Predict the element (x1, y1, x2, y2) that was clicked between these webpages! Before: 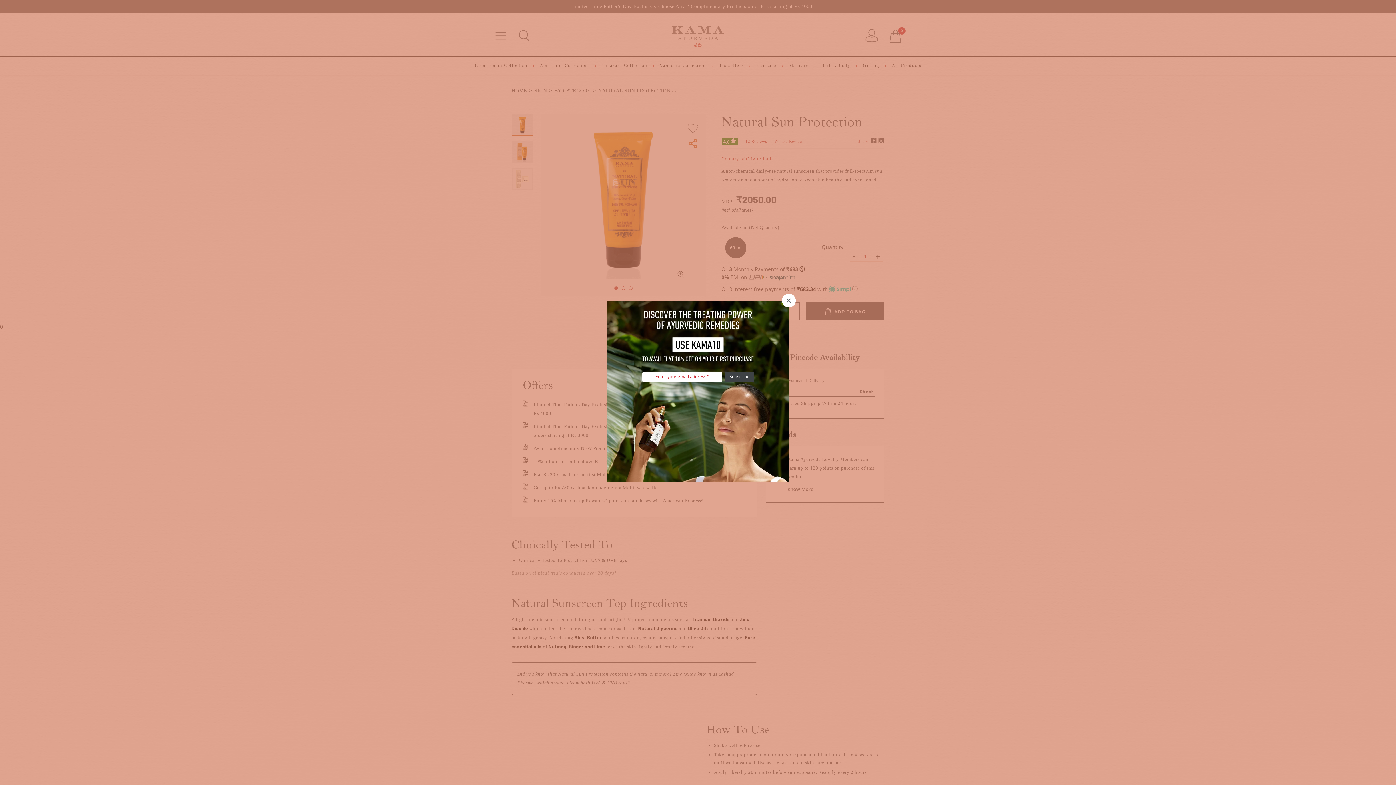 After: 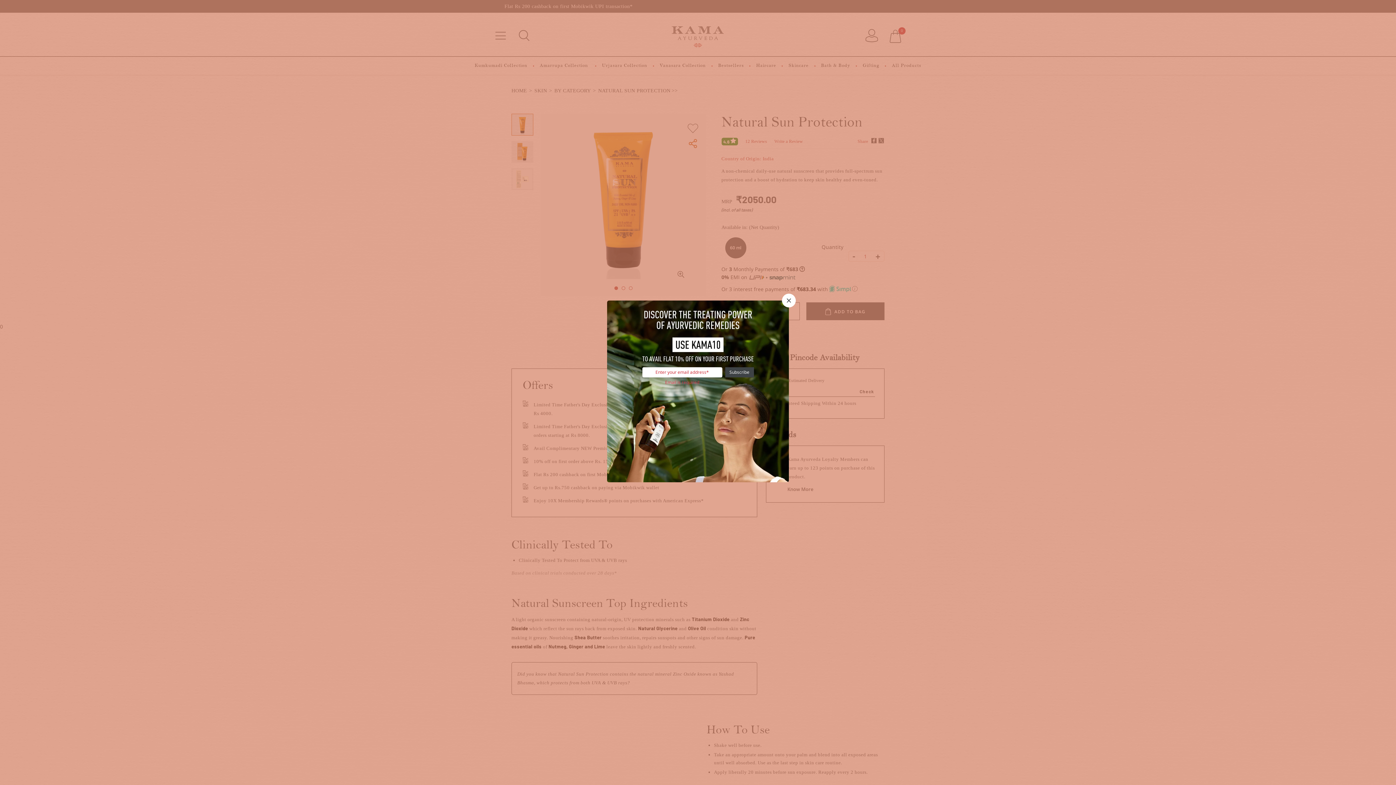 Action: bbox: (725, 371, 754, 382) label: Subscribe